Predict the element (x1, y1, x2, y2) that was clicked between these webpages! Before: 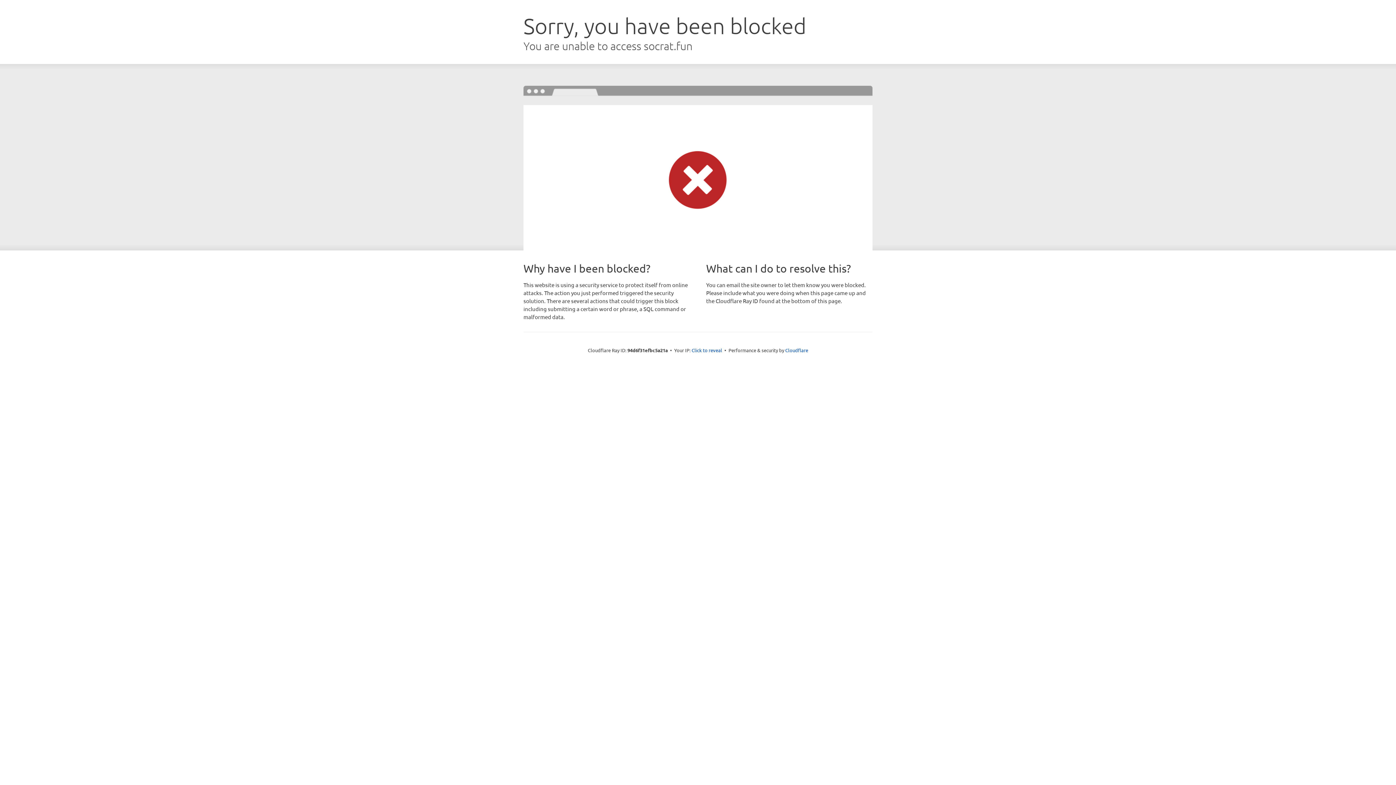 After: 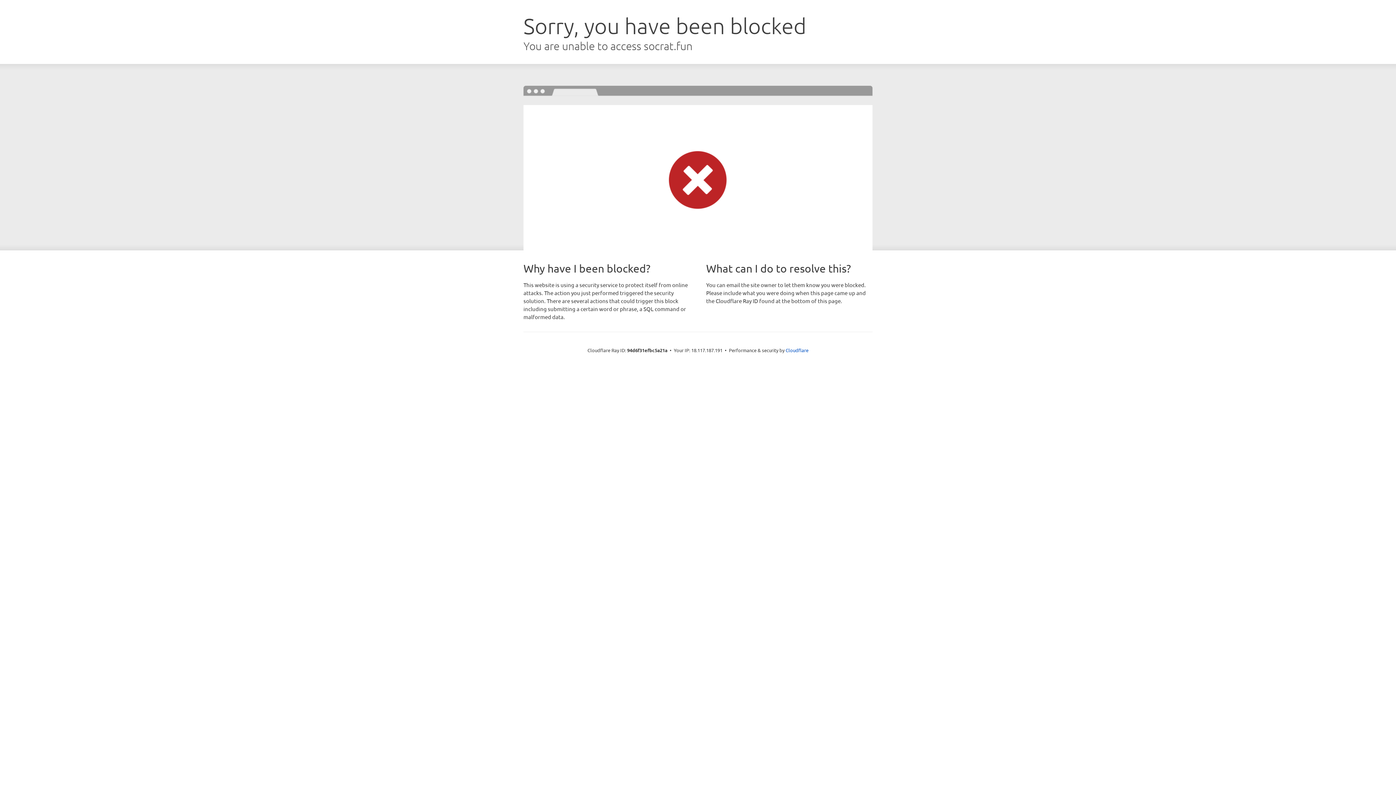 Action: label: Click to reveal bbox: (691, 346, 722, 353)